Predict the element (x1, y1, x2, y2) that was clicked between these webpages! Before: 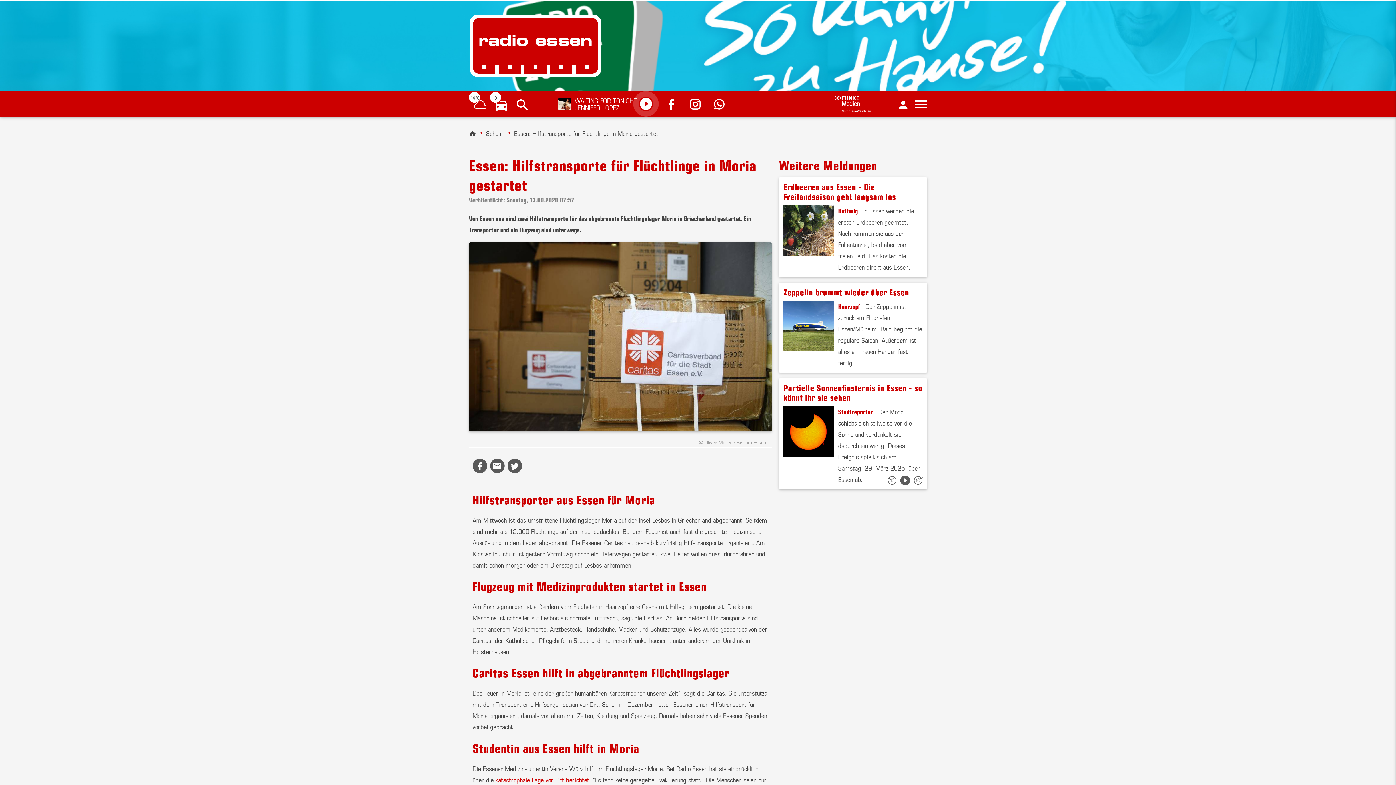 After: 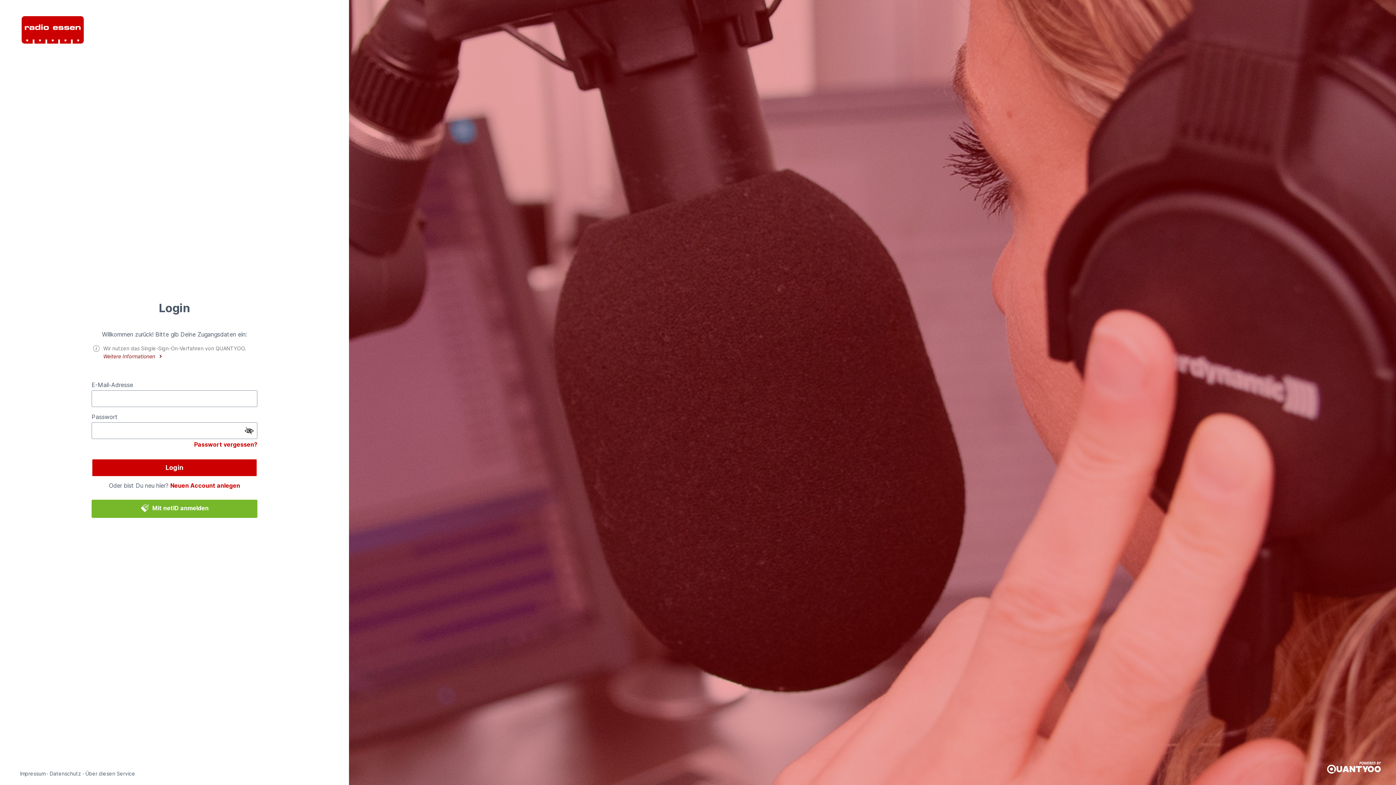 Action: bbox: (897, 96, 908, 113)